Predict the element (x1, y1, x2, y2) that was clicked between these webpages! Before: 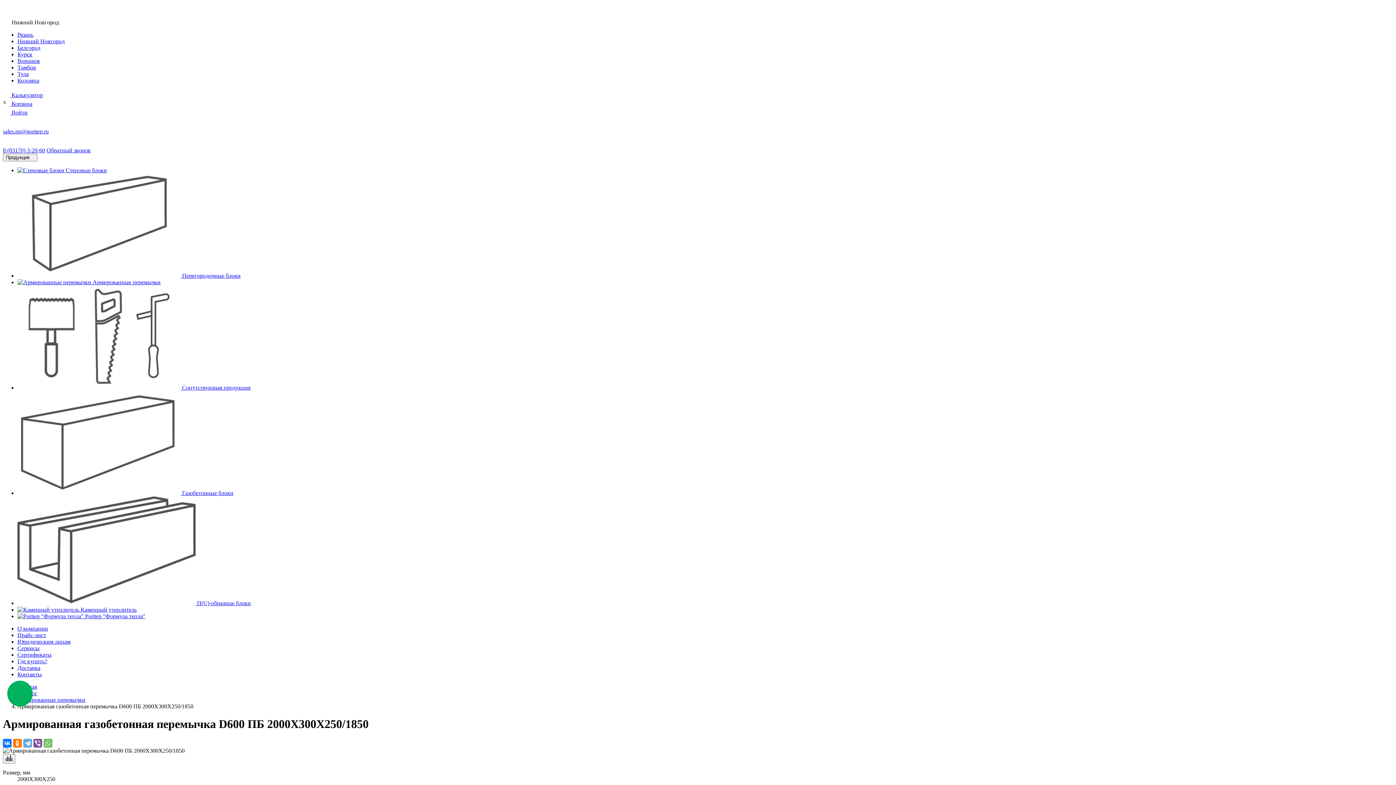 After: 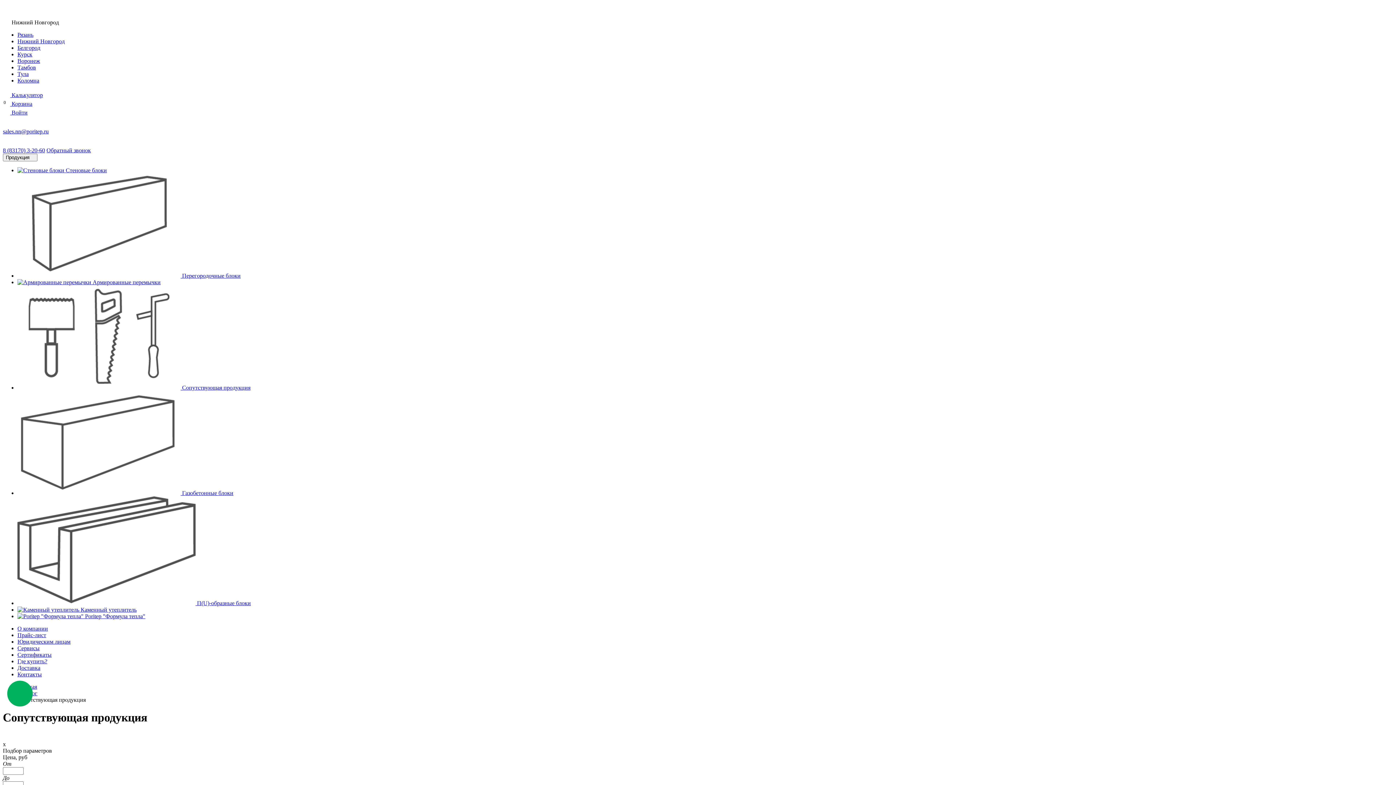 Action: label:  Сопутствующая продукция bbox: (17, 384, 250, 390)